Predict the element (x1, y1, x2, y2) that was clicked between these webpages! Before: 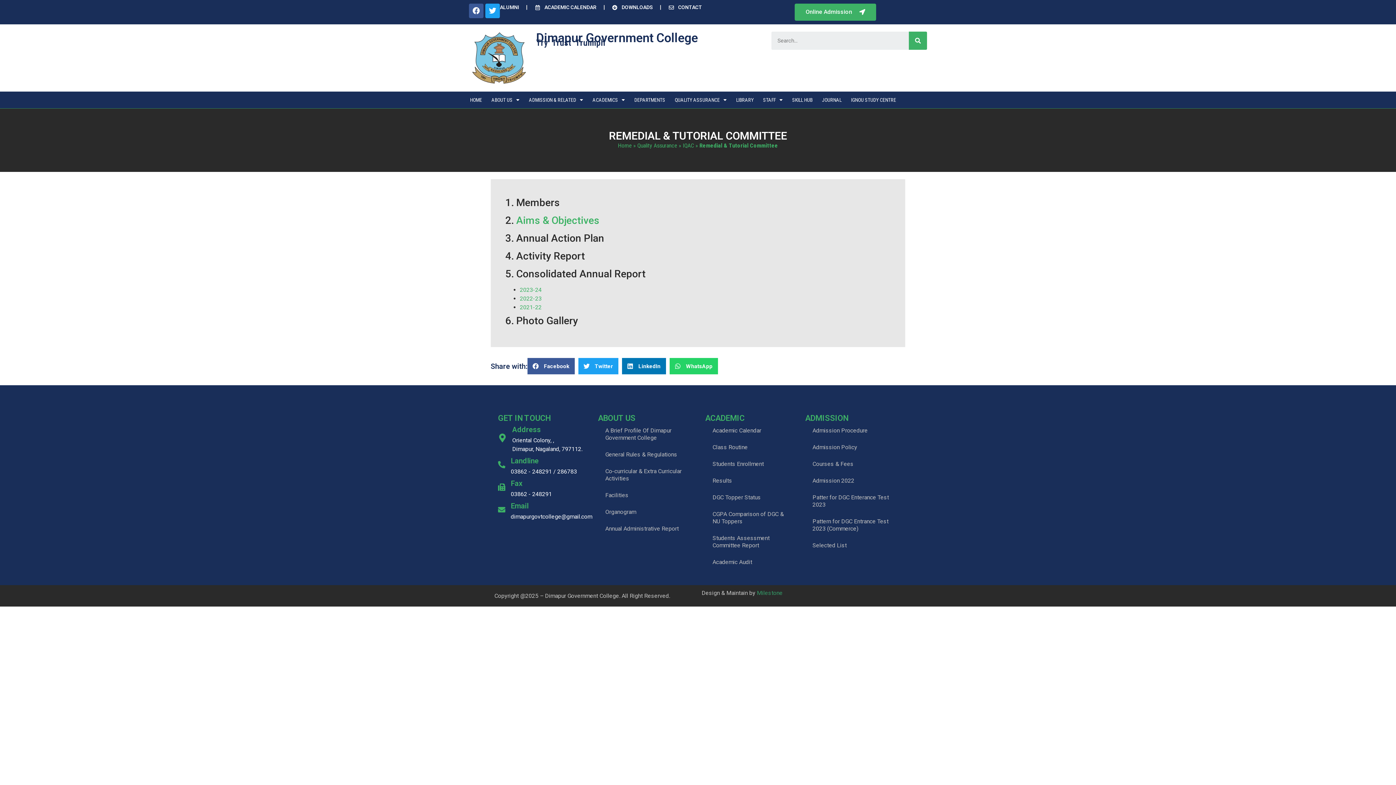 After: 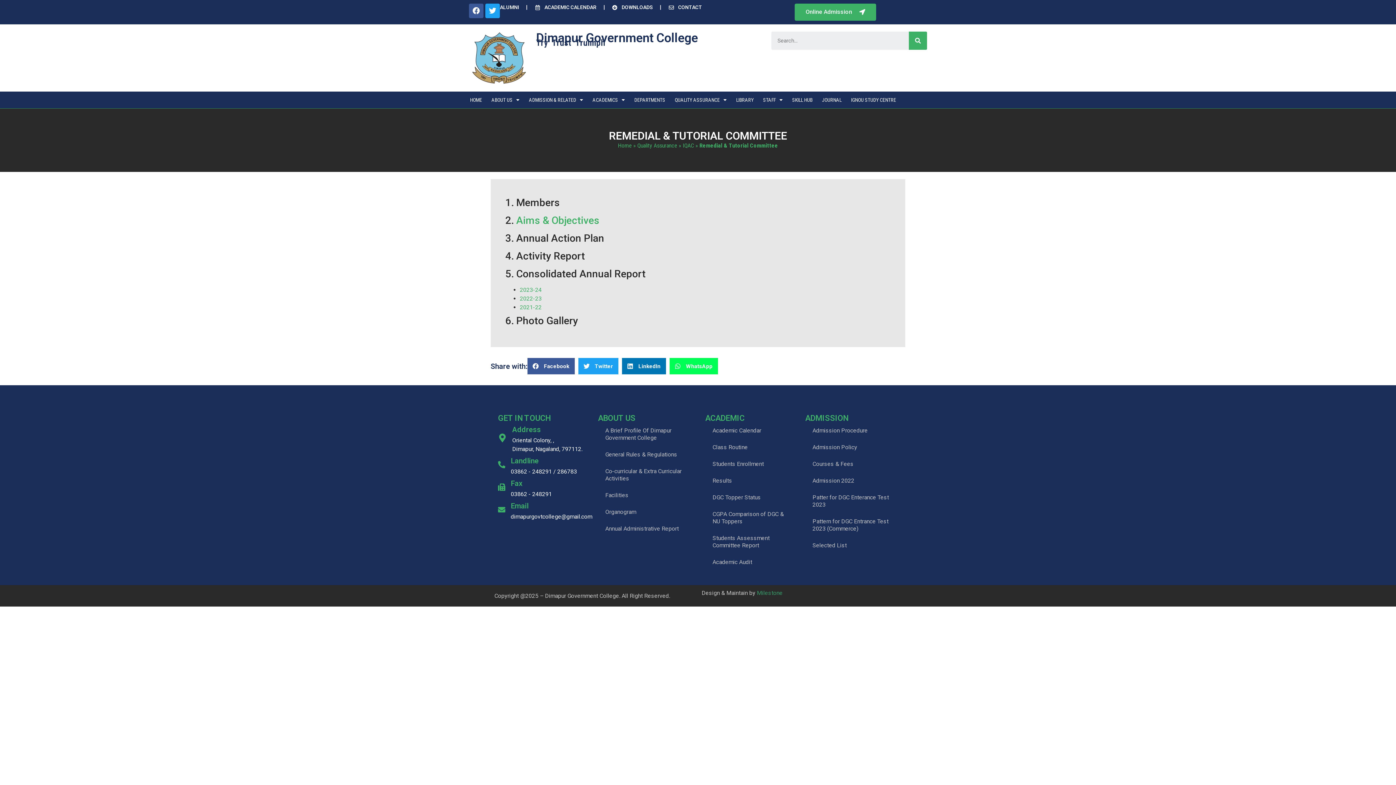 Action: label: Share on whatsapp bbox: (669, 358, 718, 374)